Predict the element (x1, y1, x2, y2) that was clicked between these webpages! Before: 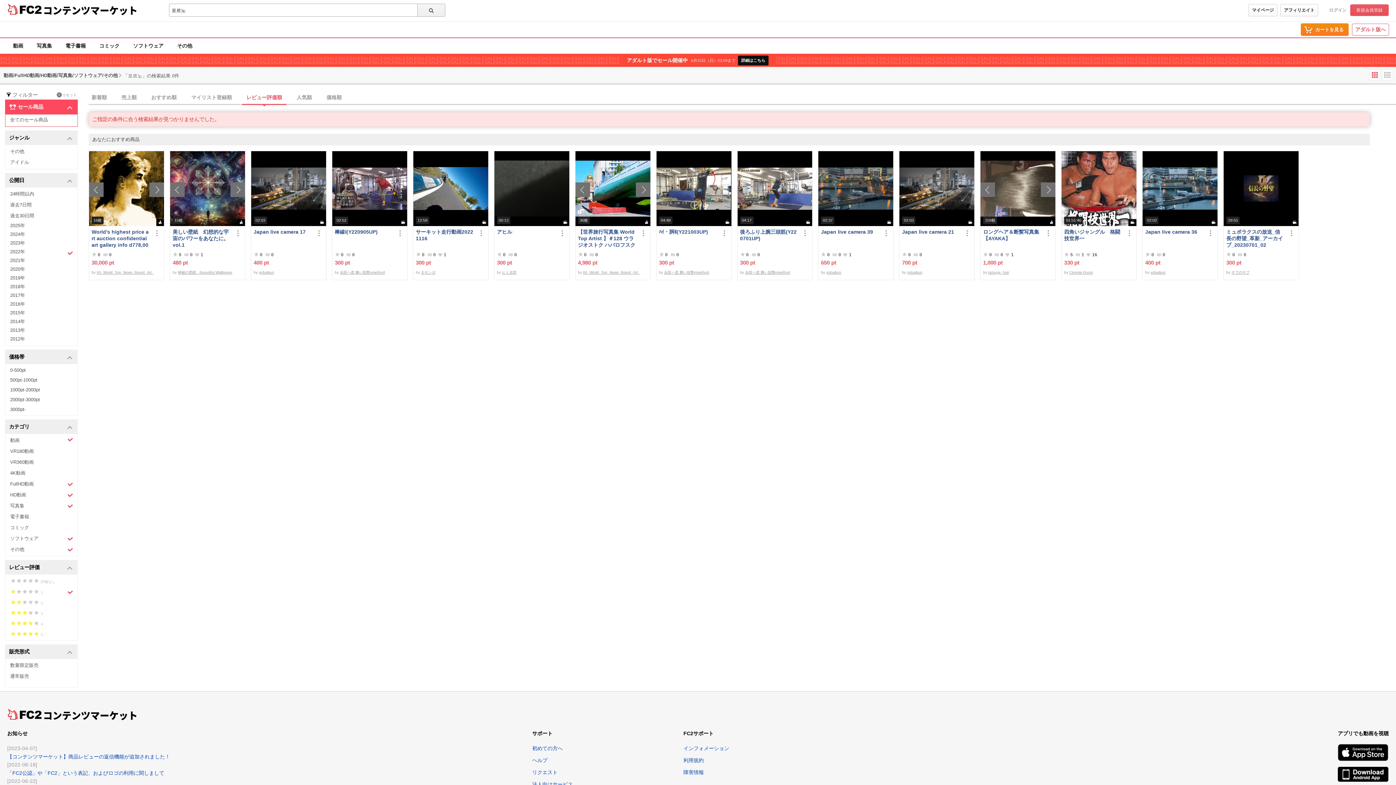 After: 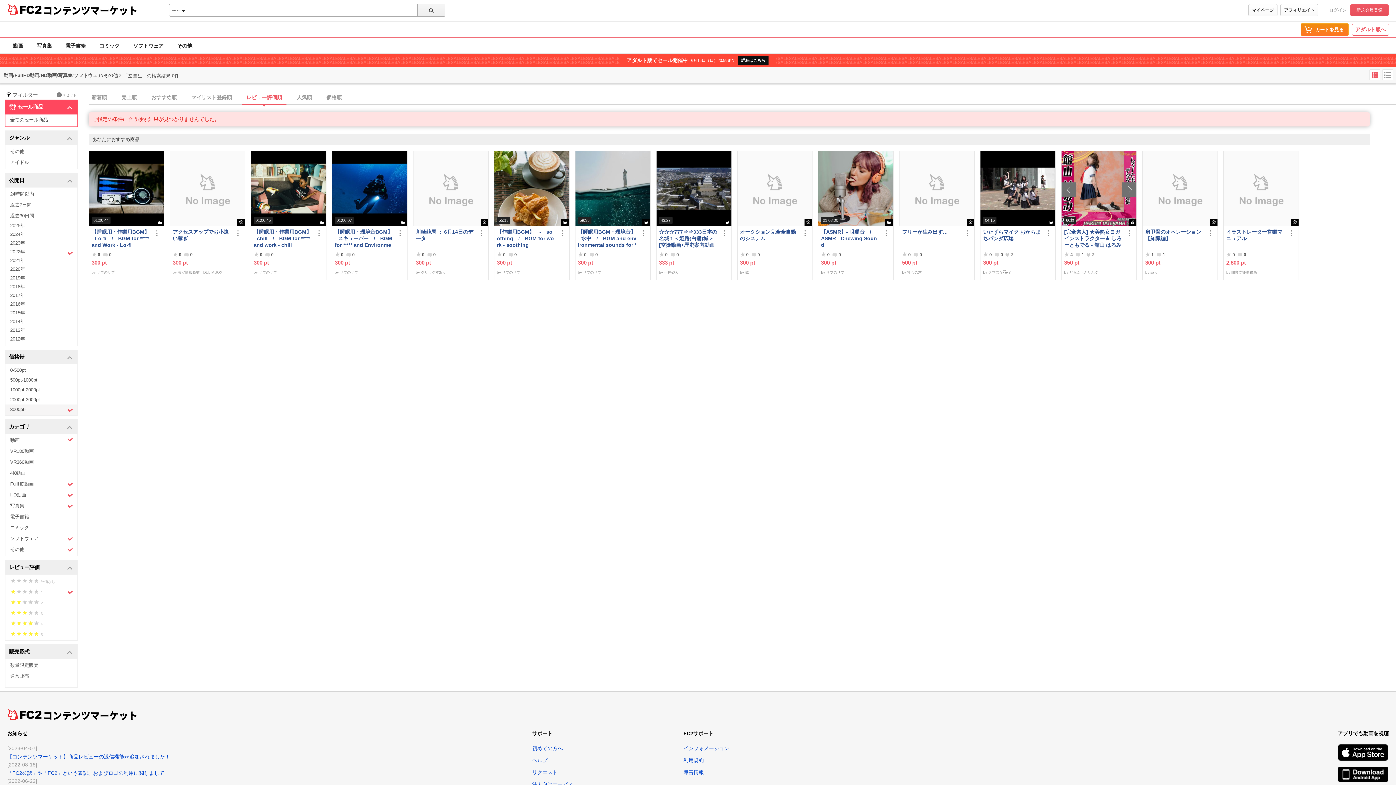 Action: label: 3000pt- bbox: (5, 404, 77, 415)